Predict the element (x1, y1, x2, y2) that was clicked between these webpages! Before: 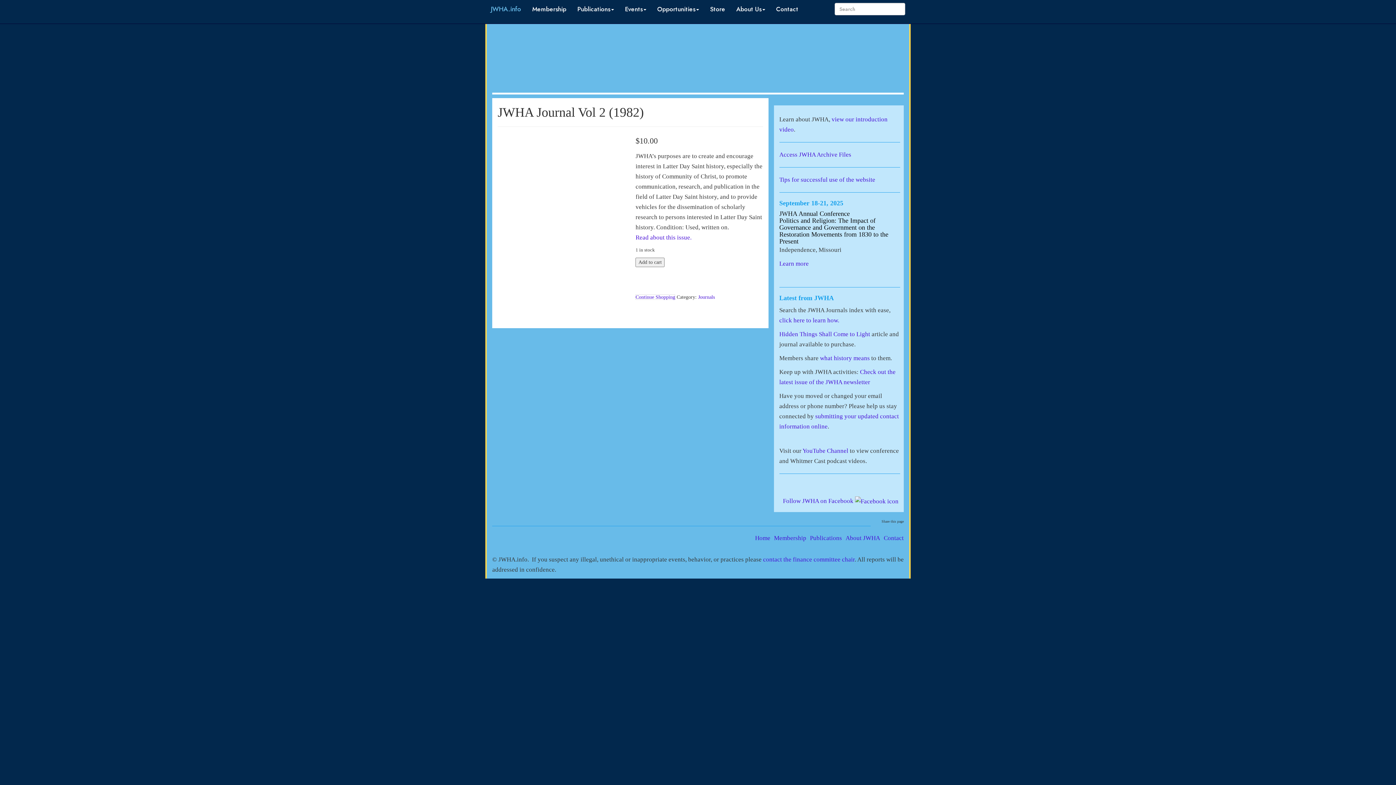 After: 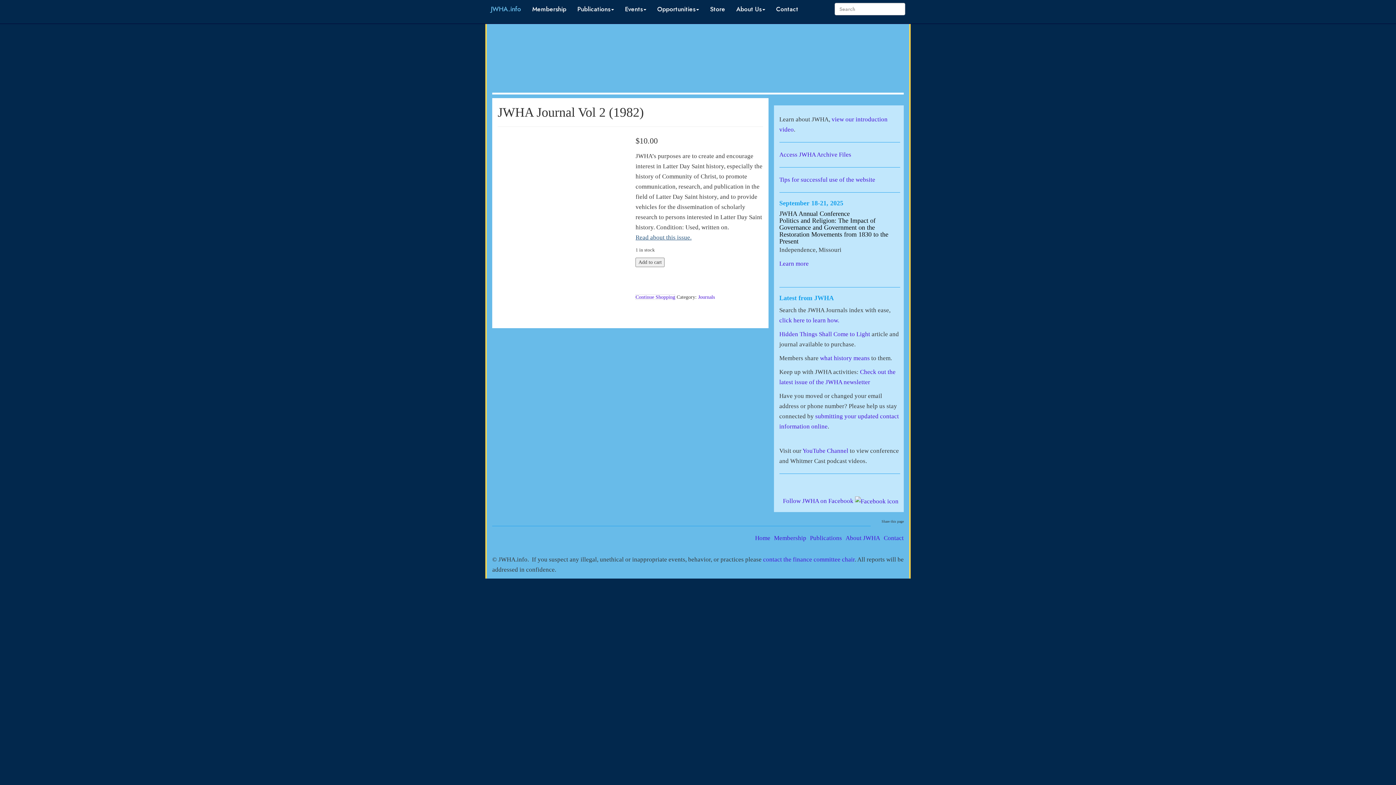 Action: bbox: (635, 234, 691, 241) label: Read about this issue.